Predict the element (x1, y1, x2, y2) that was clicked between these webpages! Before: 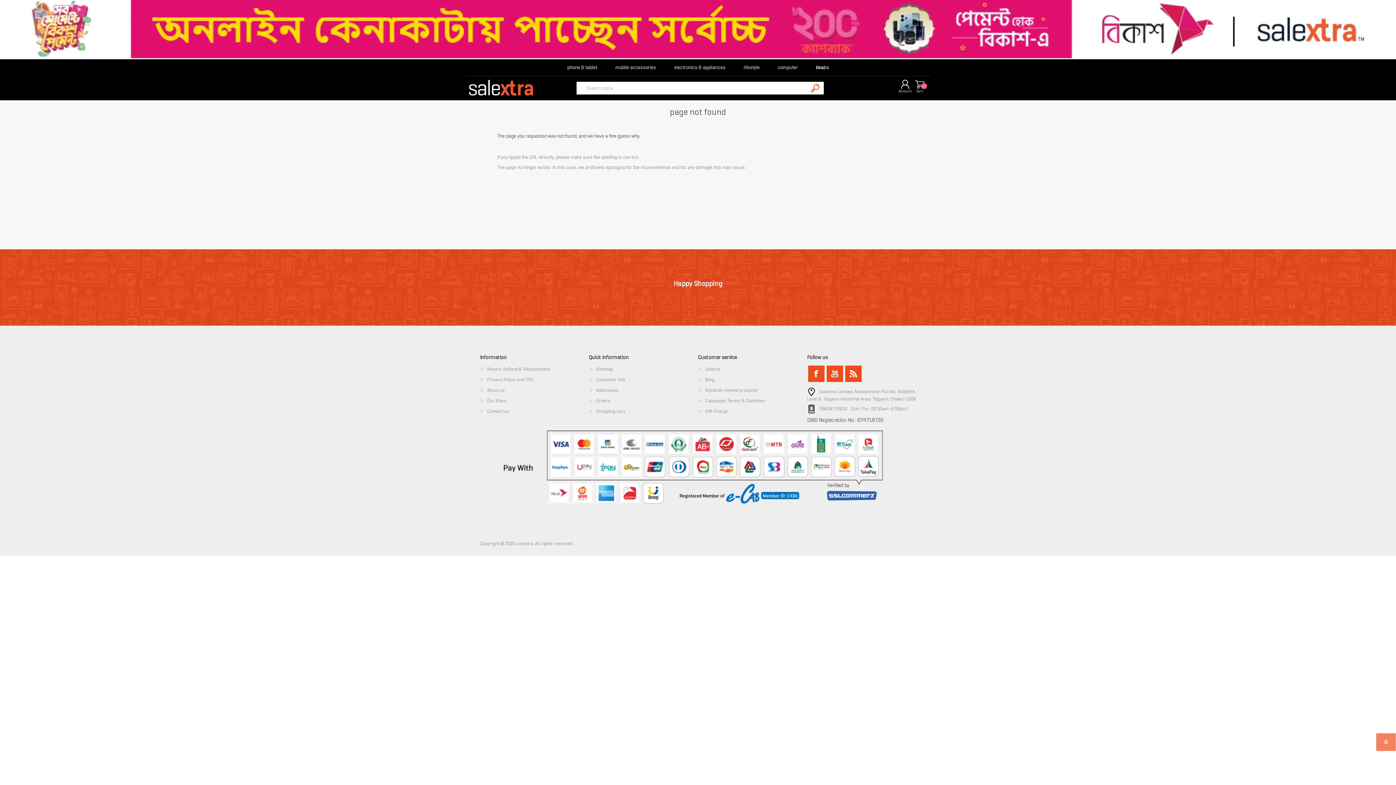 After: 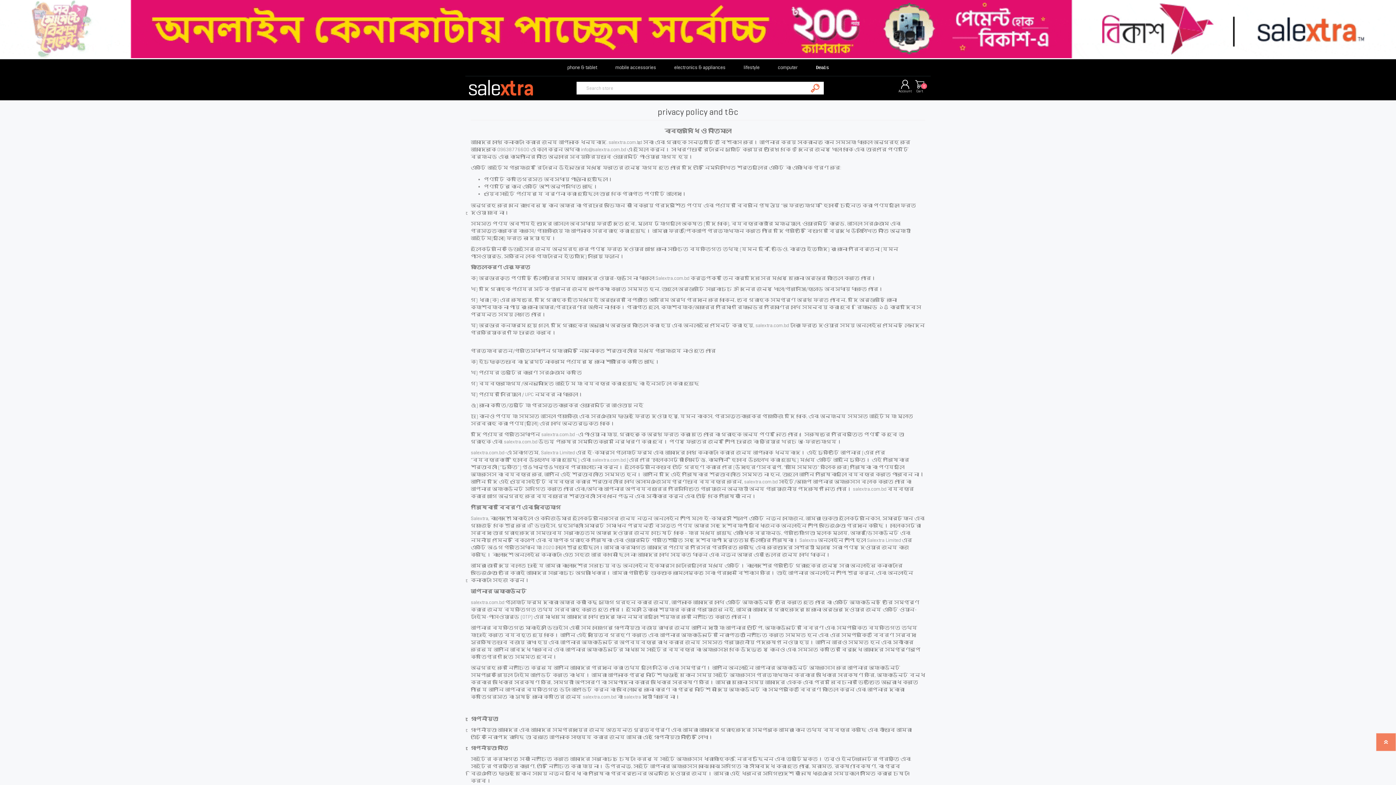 Action: label: Privacy Policy and T&C bbox: (487, 376, 534, 382)